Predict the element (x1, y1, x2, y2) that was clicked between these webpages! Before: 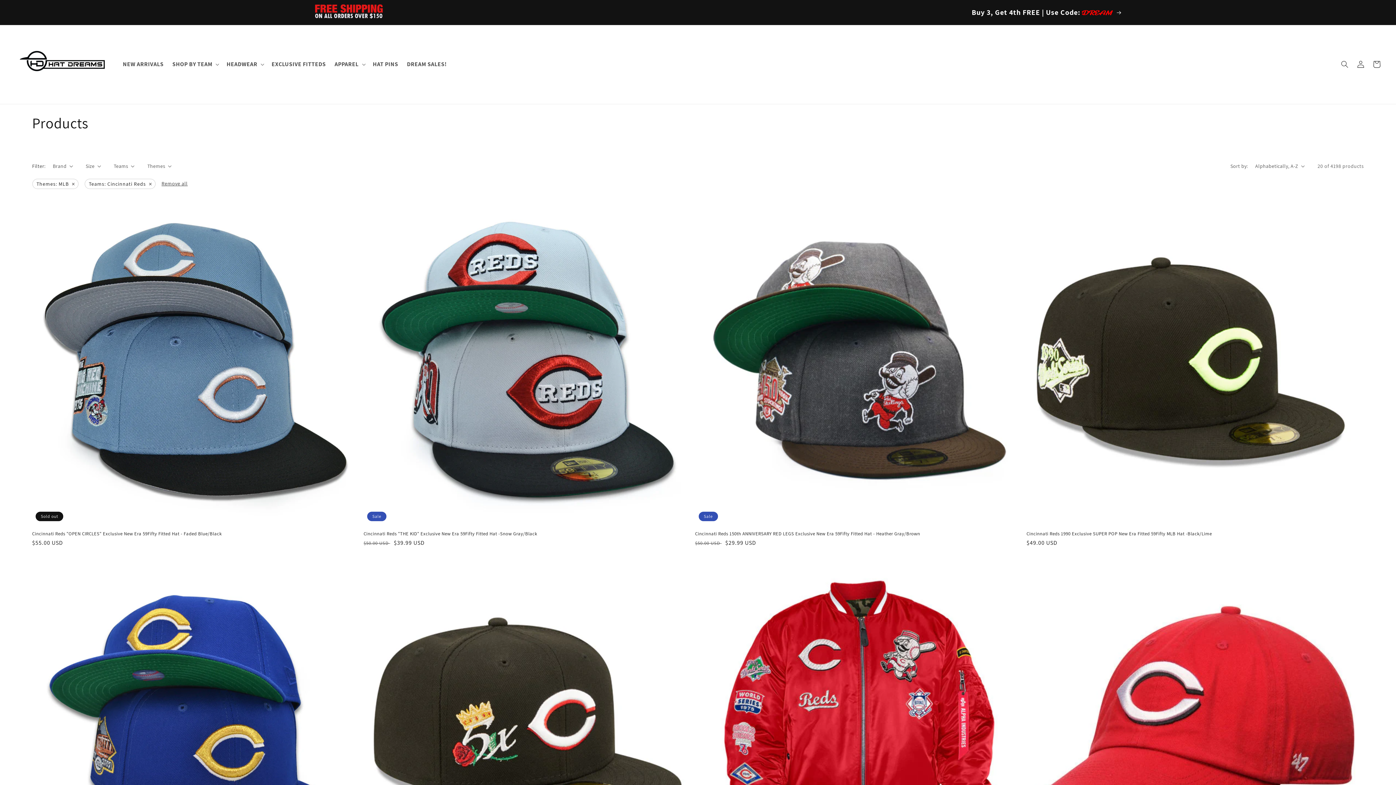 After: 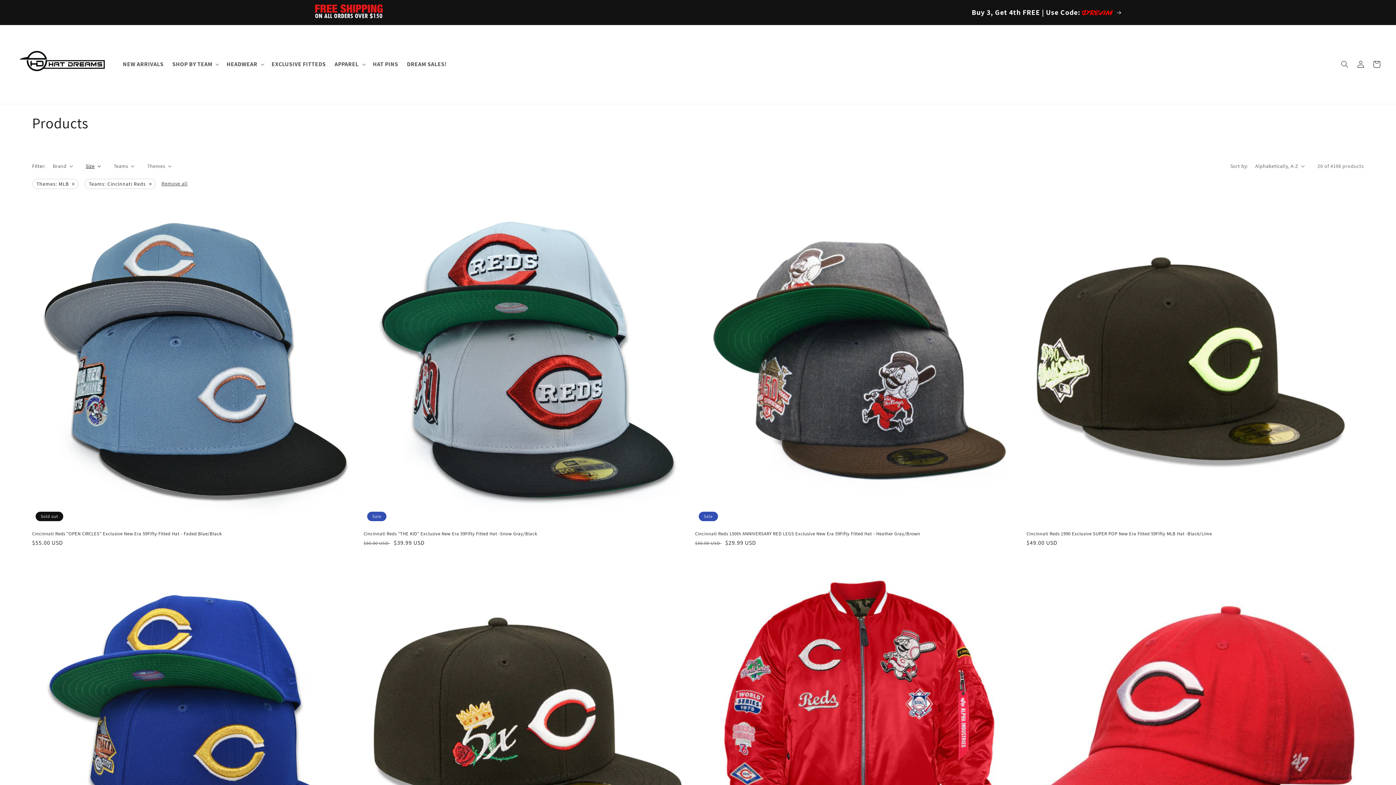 Action: label: Size (0 selected) bbox: (85, 162, 101, 170)